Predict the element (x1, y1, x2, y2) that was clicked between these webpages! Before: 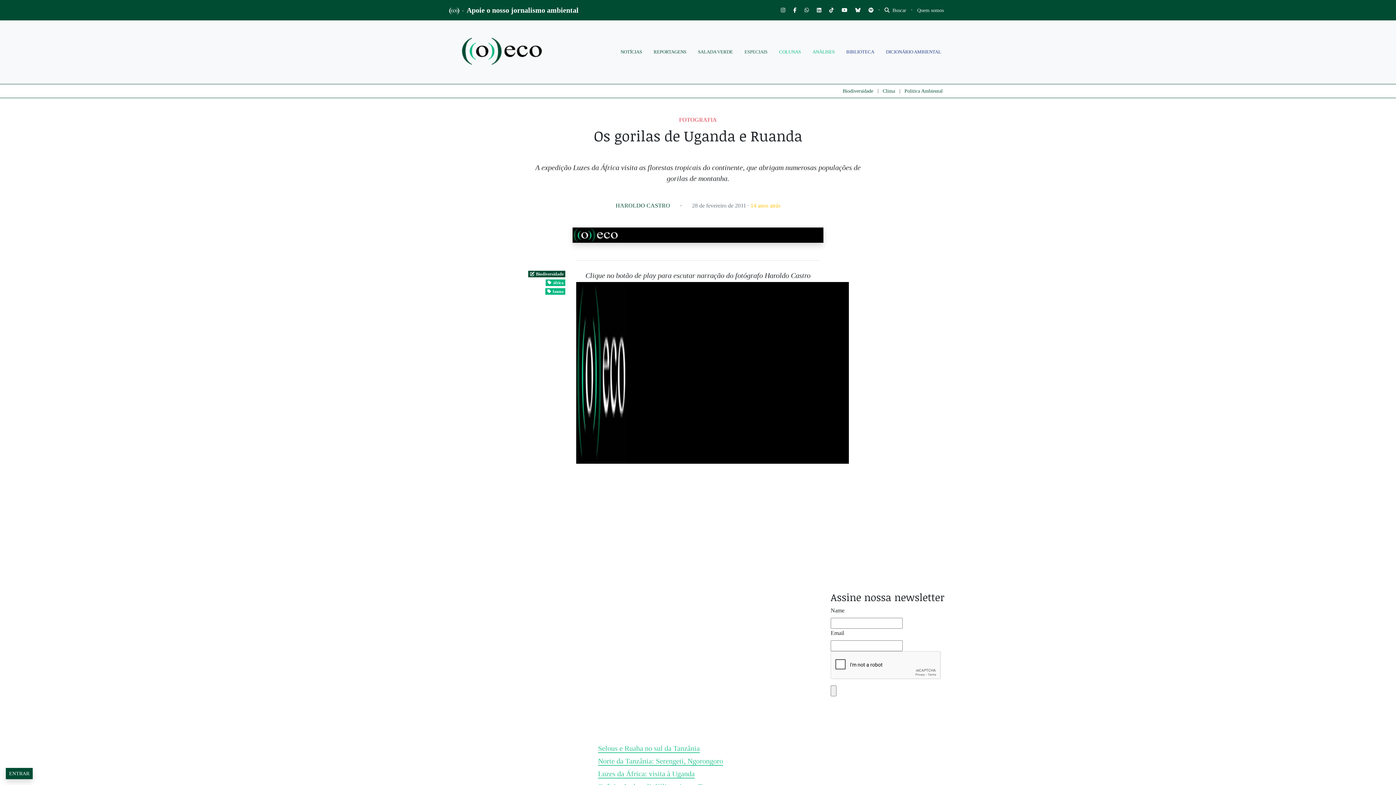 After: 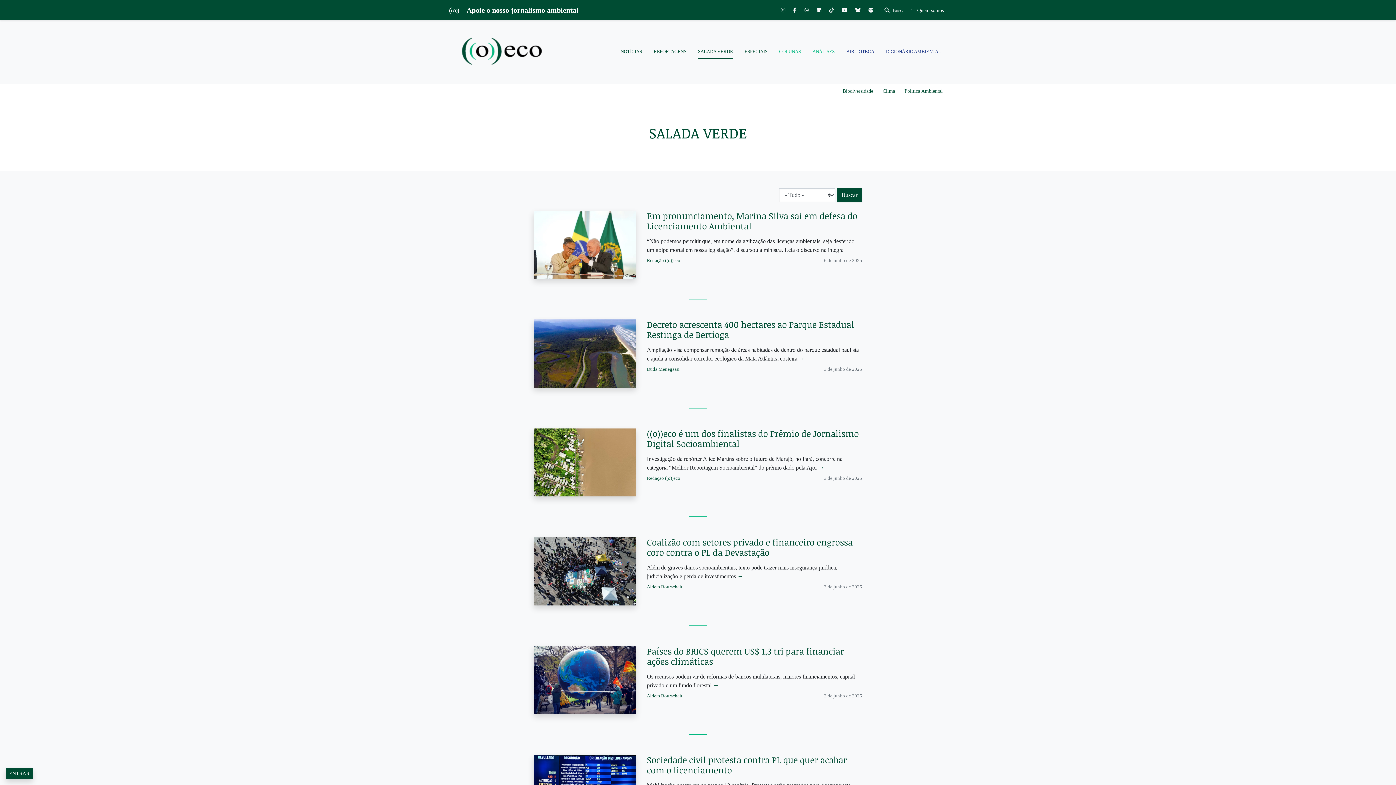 Action: label: SALADA VERDE bbox: (698, 45, 733, 58)